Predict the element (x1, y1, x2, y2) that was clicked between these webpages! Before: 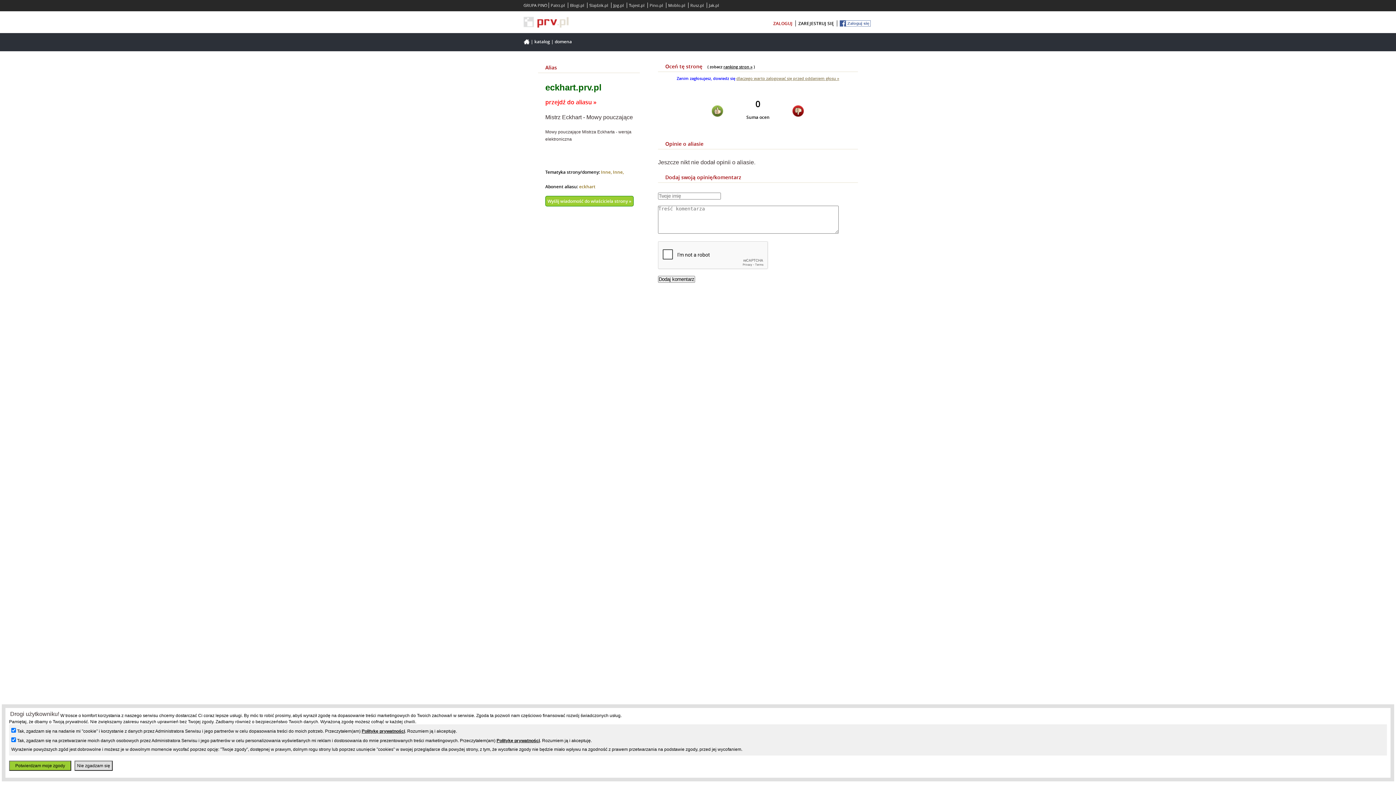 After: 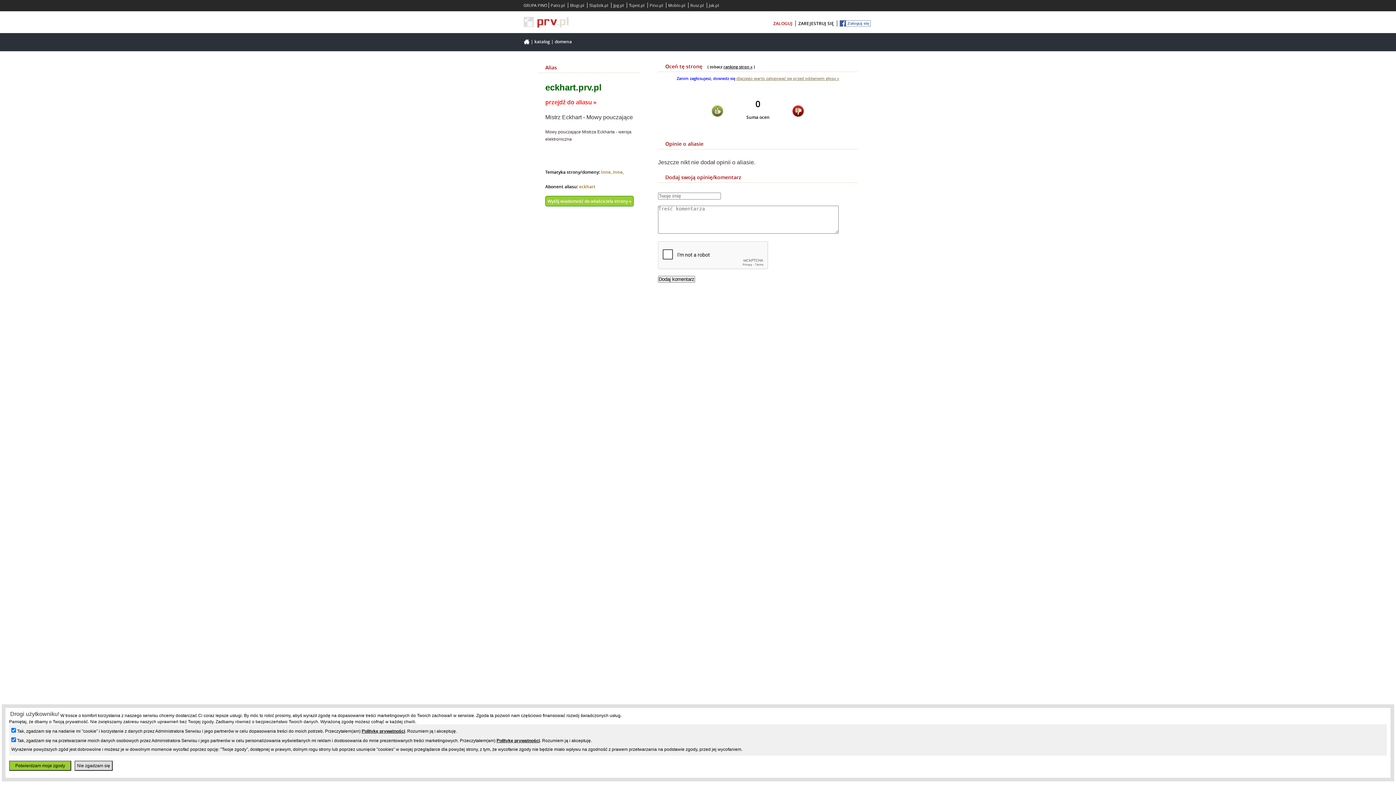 Action: label: Blogi.pl bbox: (568, 2, 586, 8)